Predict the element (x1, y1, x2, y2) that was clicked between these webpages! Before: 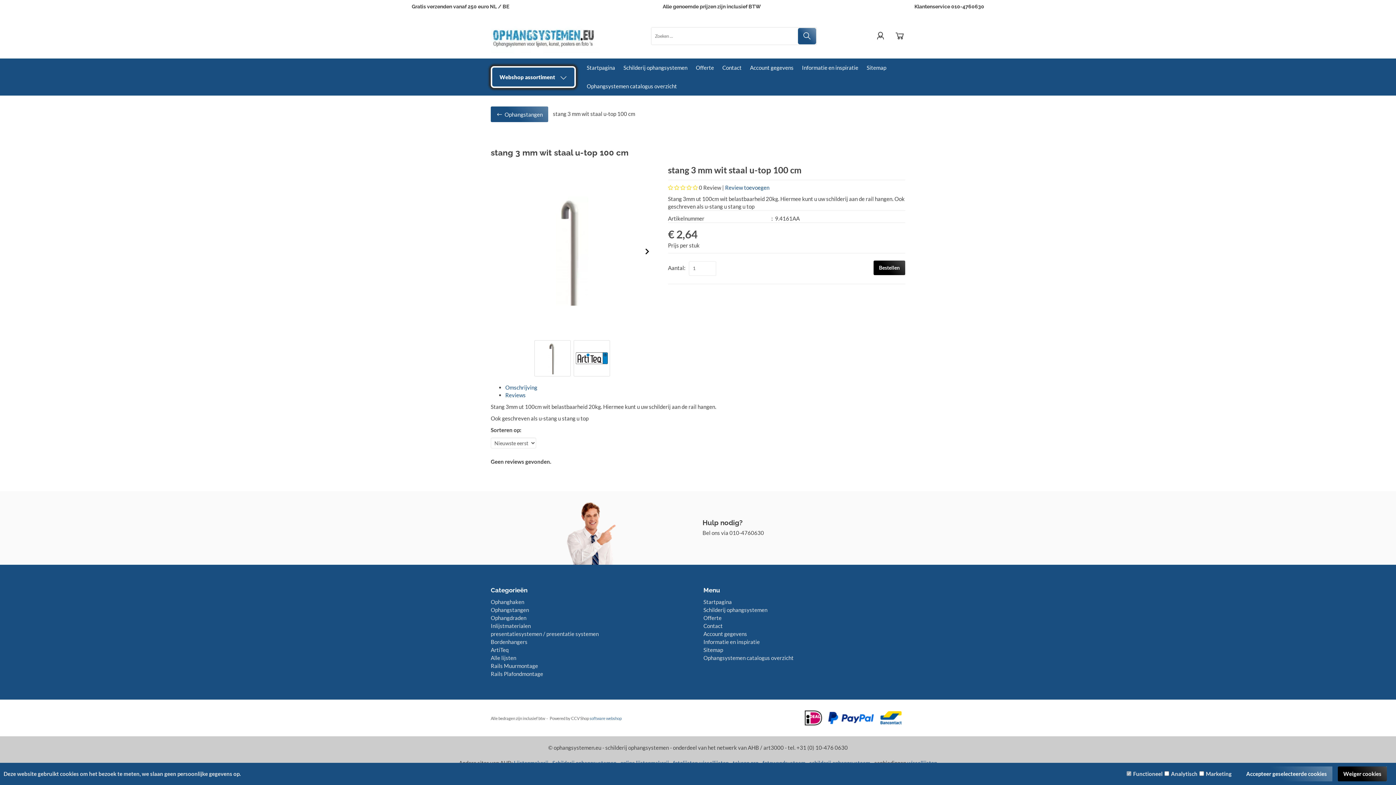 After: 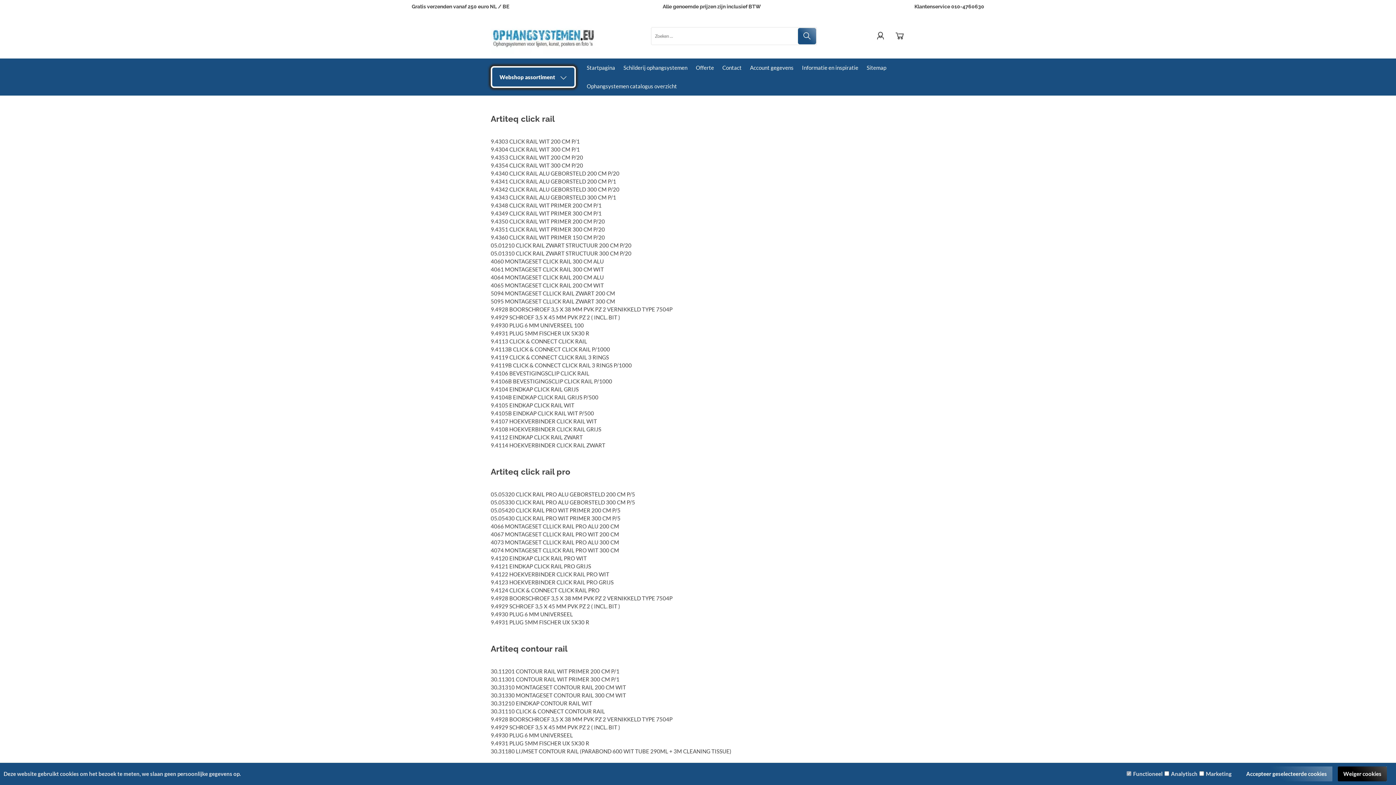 Action: label: Ophangsystemen catalogus overzicht bbox: (703, 654, 793, 661)